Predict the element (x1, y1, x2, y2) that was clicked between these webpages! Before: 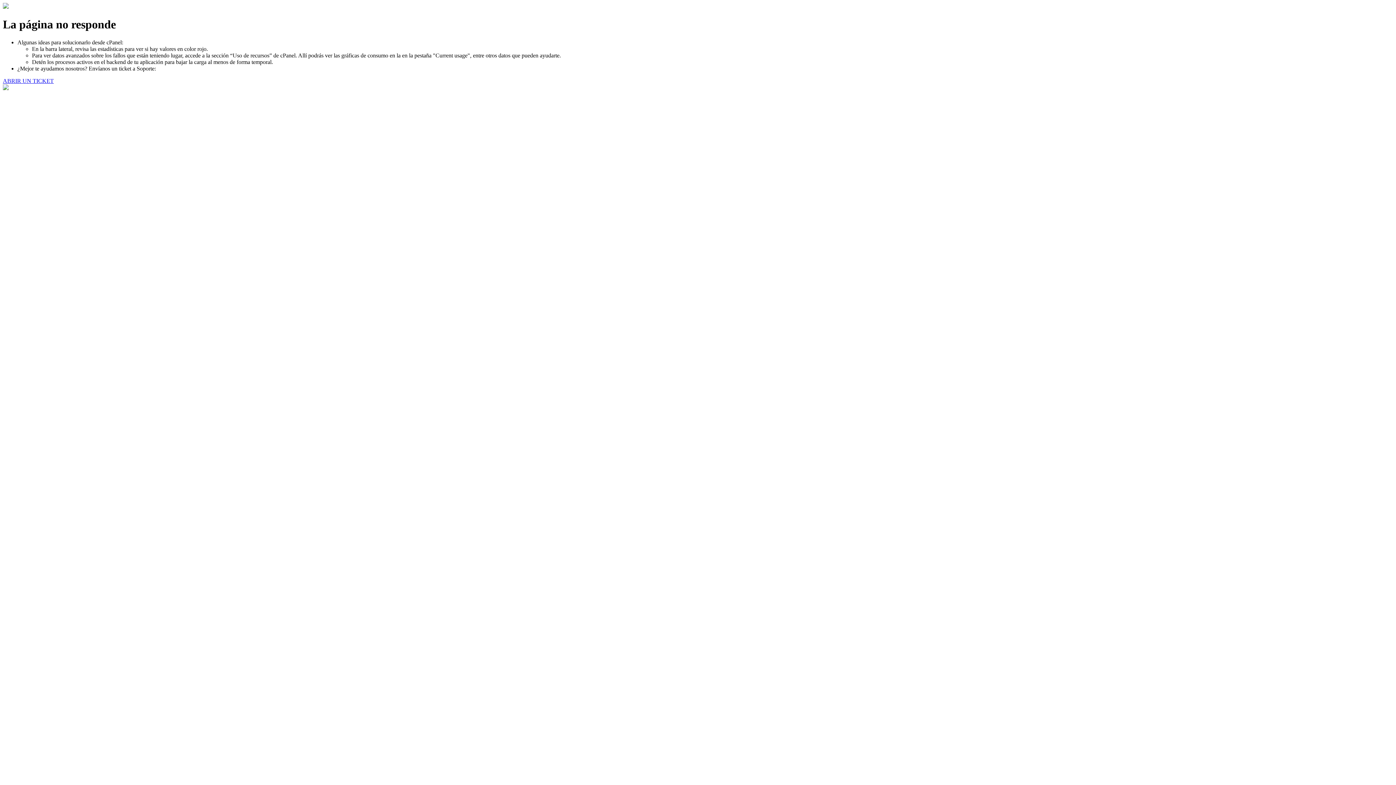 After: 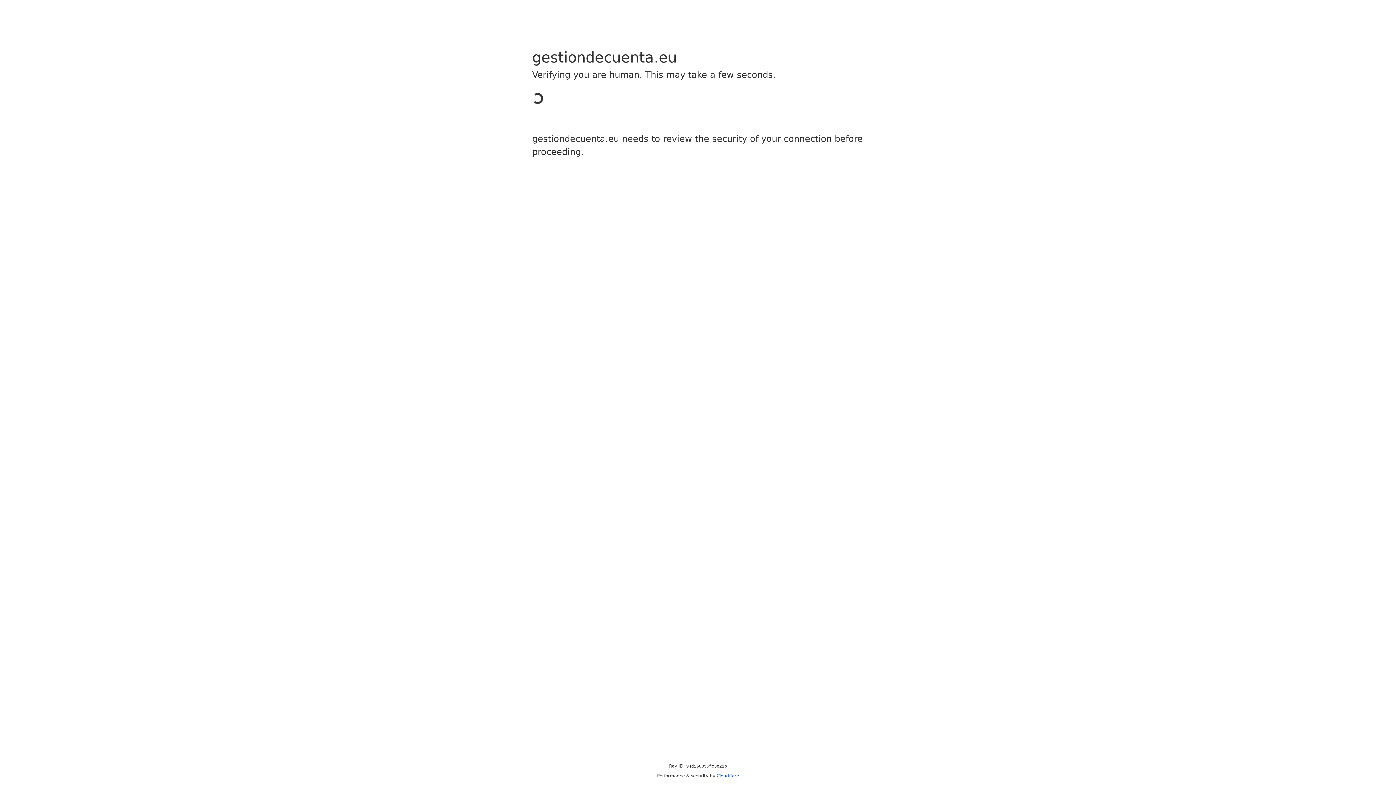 Action: bbox: (2, 77, 53, 83) label: ABRIR UN TICKET